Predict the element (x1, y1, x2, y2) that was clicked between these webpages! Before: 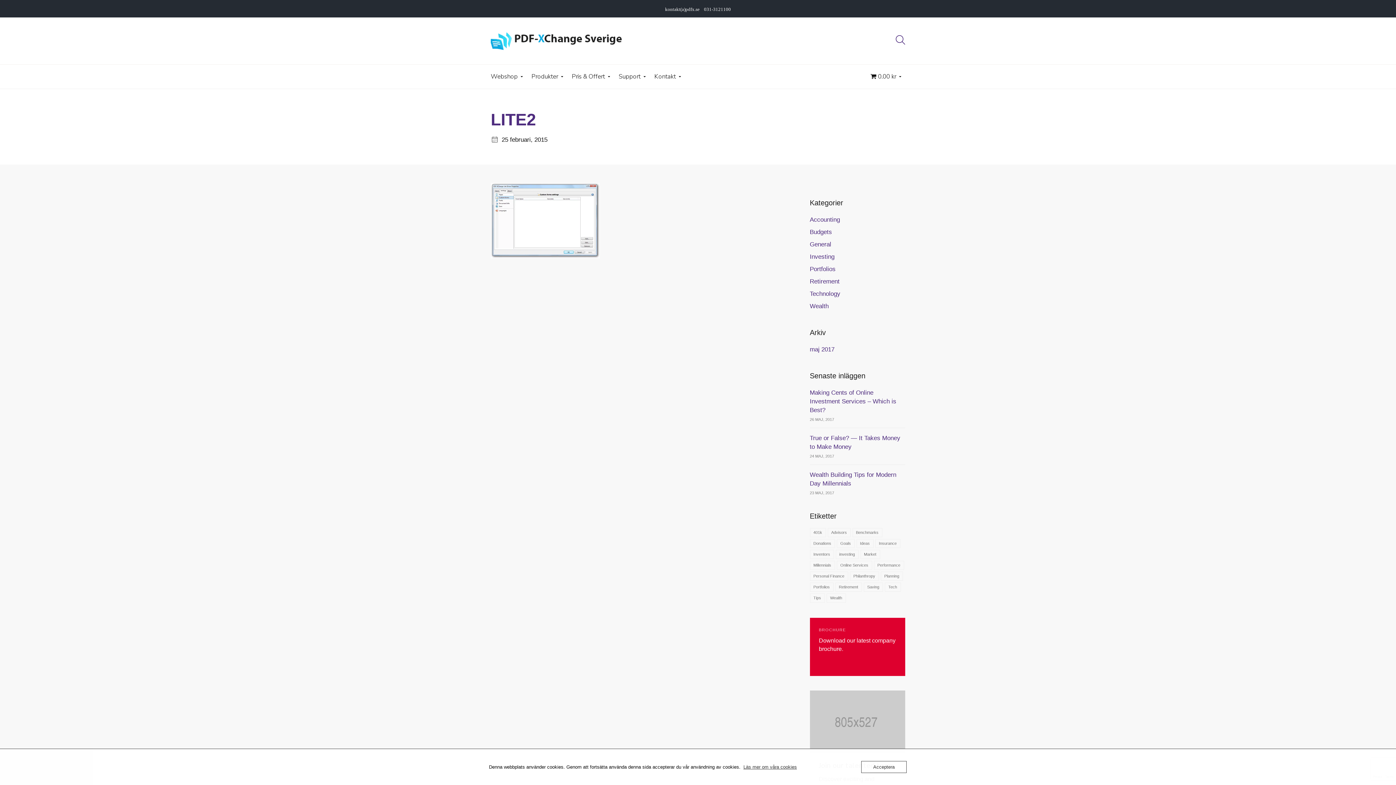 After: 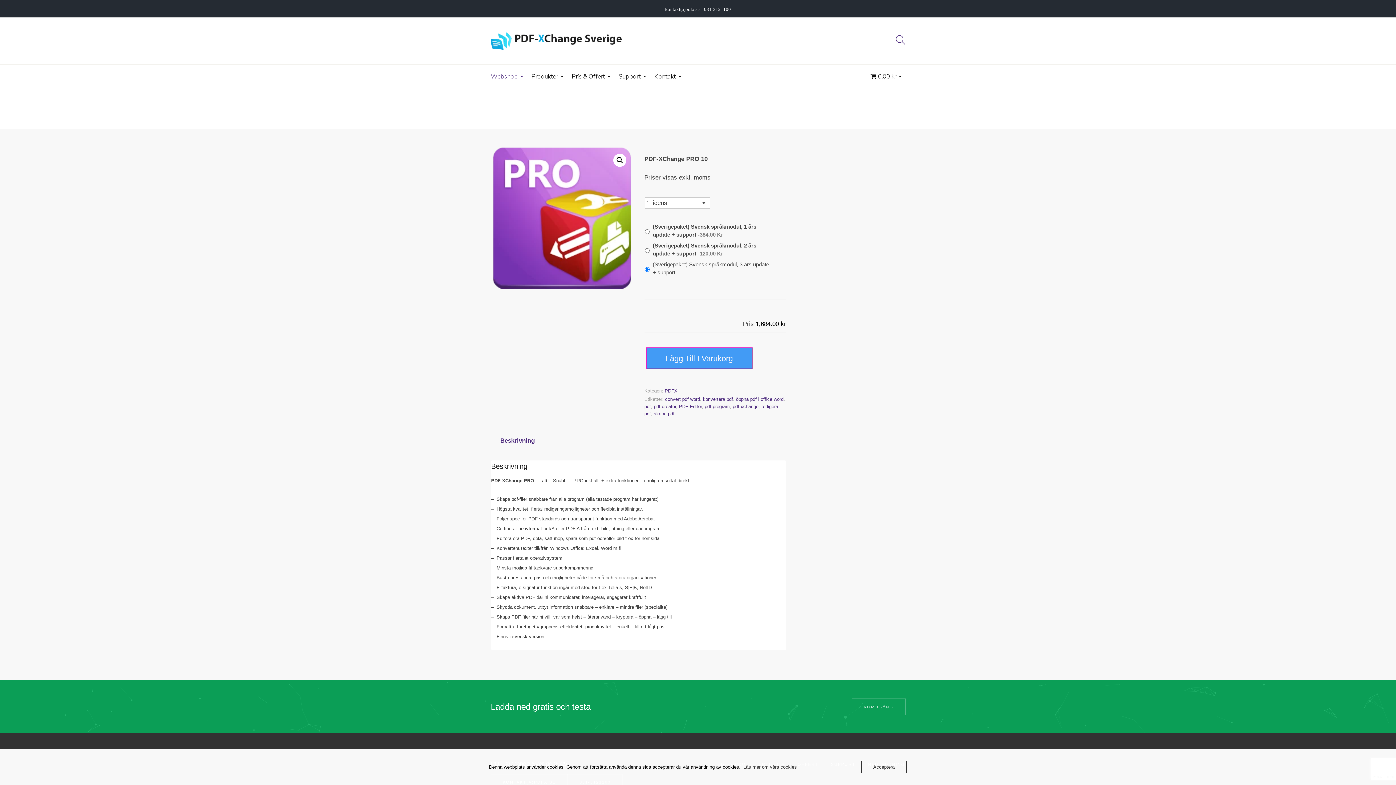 Action: label: Webshop bbox: (490, 64, 526, 88)